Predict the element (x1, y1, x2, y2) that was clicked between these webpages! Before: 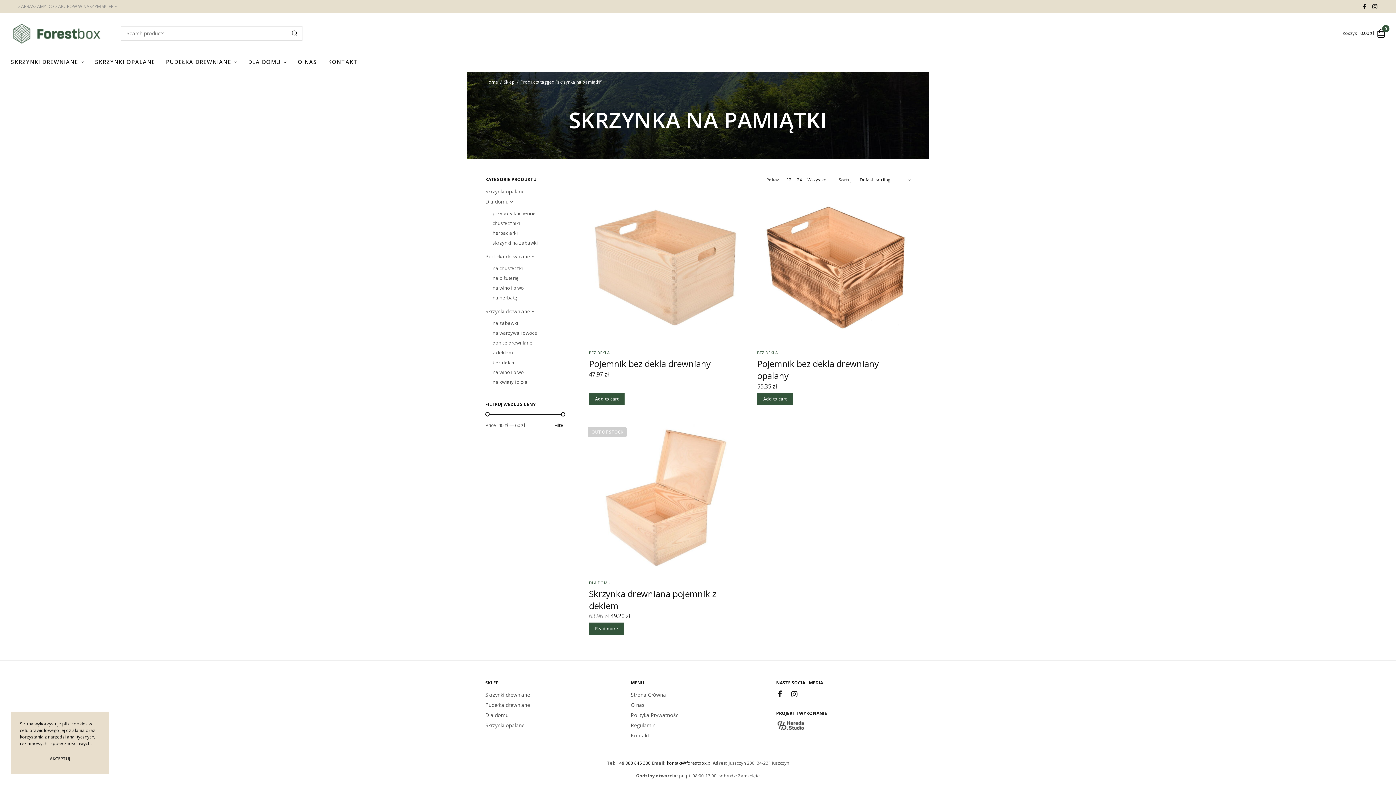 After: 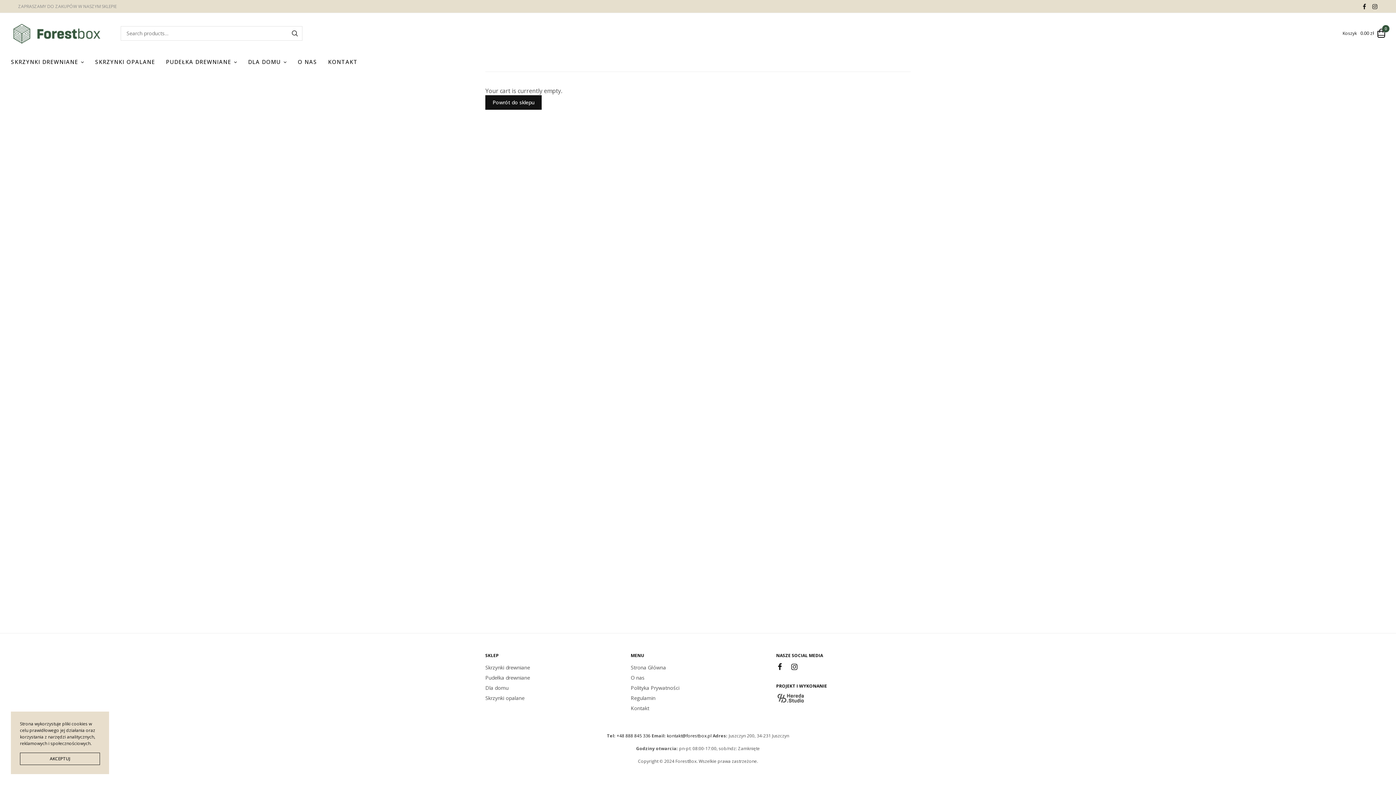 Action: label: Koszyk bbox: (1342, 31, 1357, 35)